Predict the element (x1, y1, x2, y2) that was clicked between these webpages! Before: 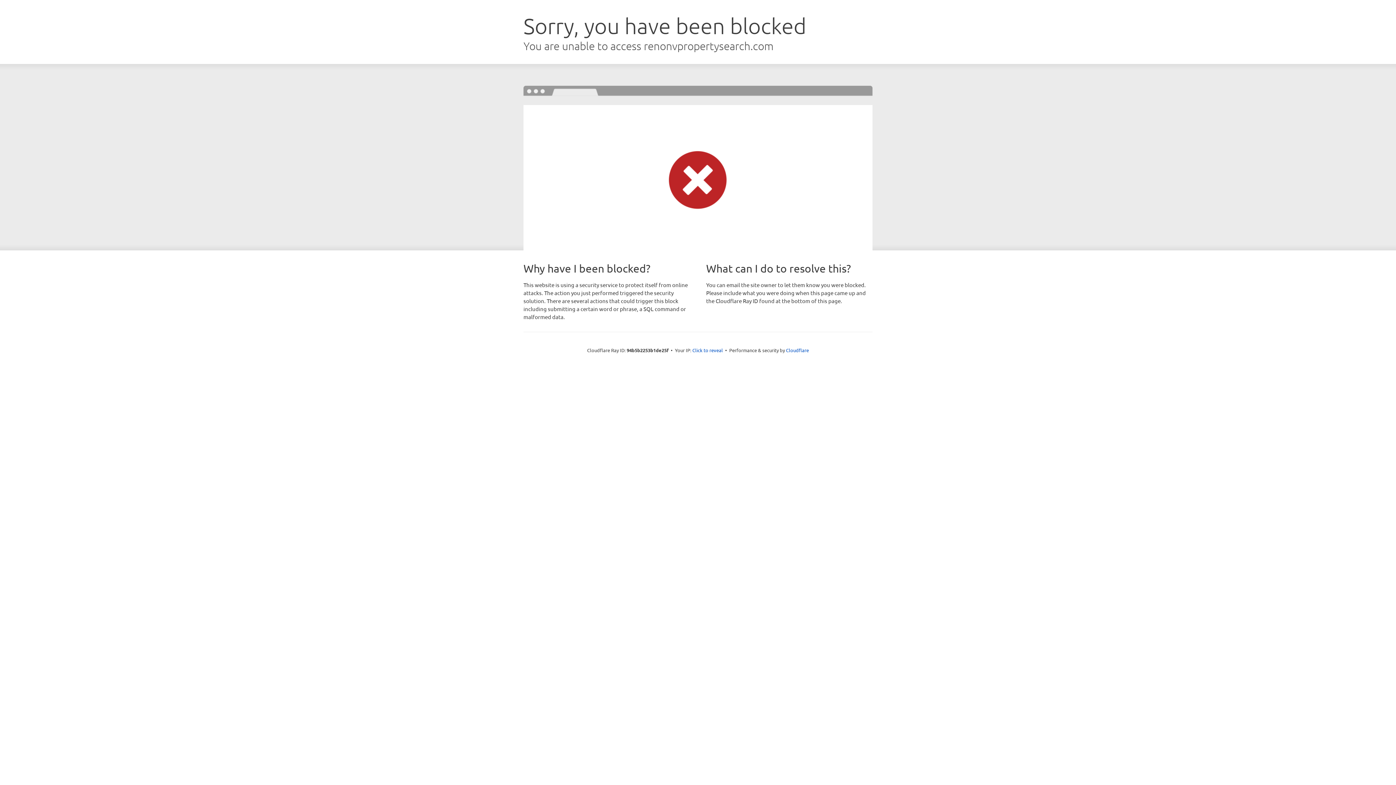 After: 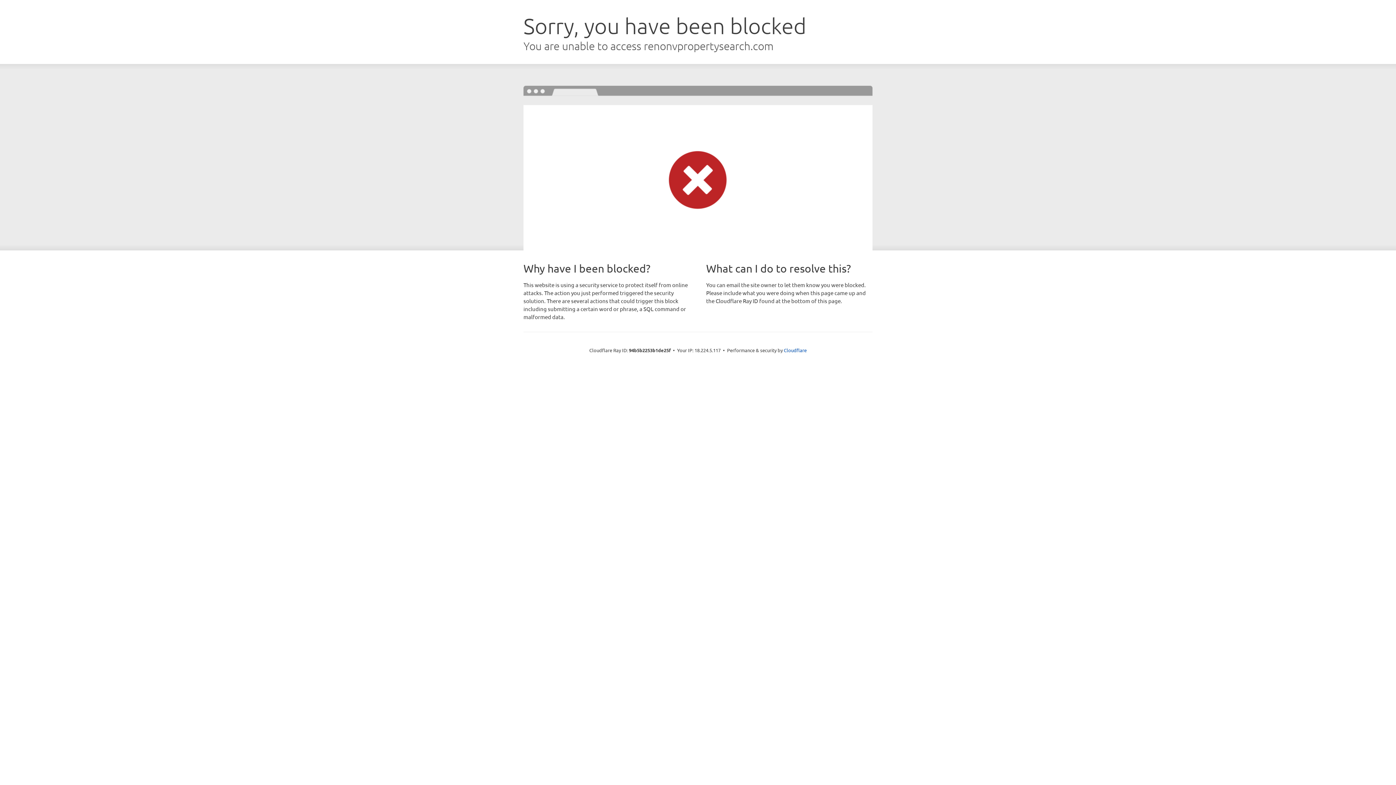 Action: label: Click to reveal bbox: (692, 346, 723, 353)